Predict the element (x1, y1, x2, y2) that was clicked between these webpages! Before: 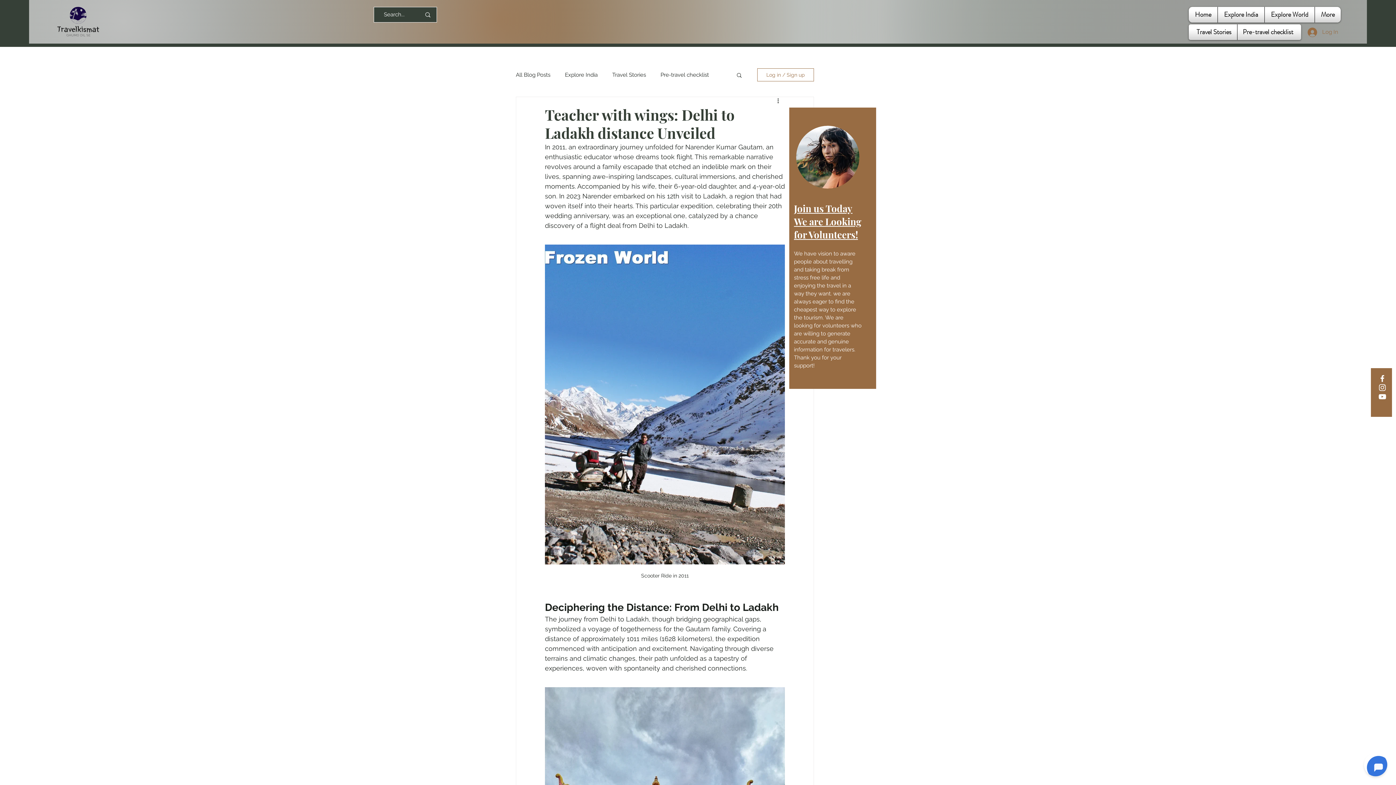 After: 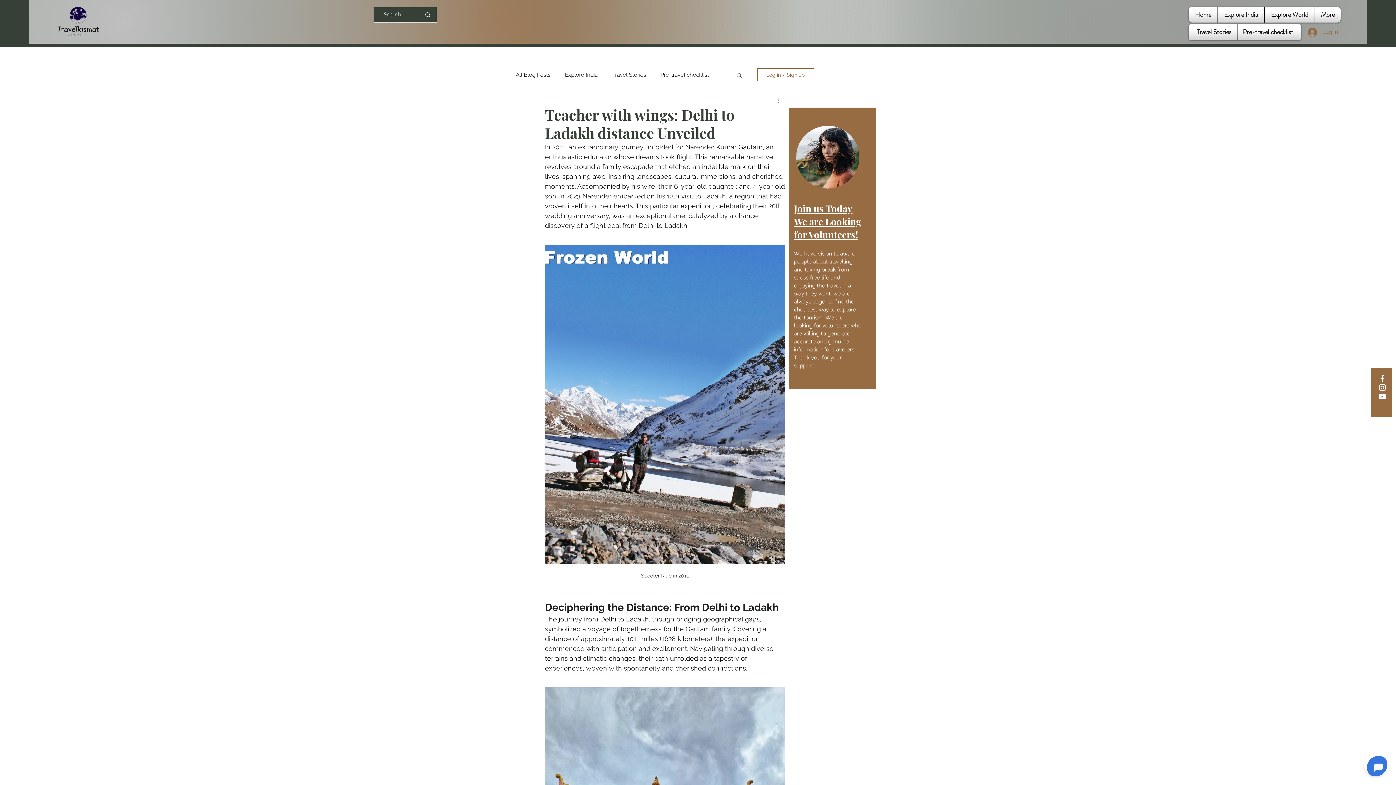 Action: bbox: (776, 97, 785, 105) label: More actions